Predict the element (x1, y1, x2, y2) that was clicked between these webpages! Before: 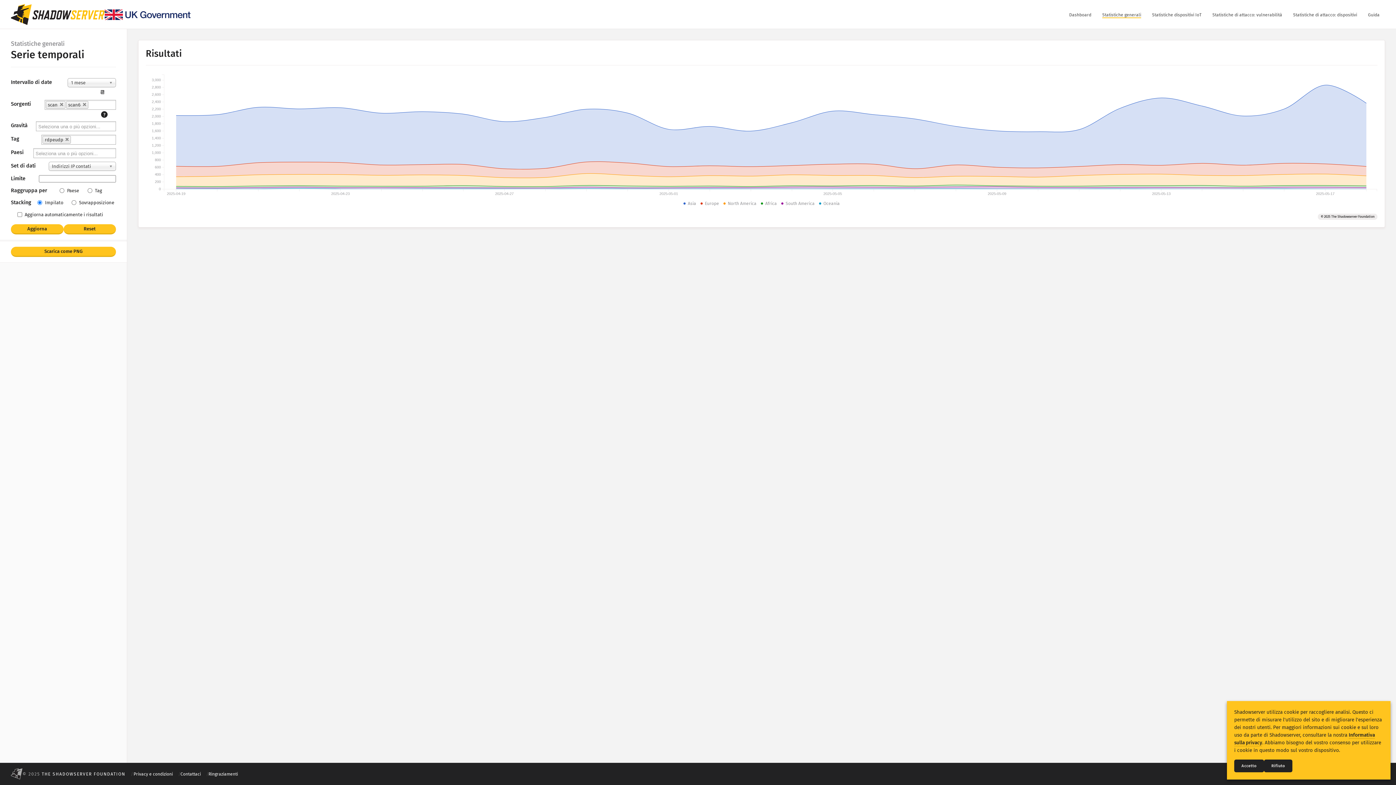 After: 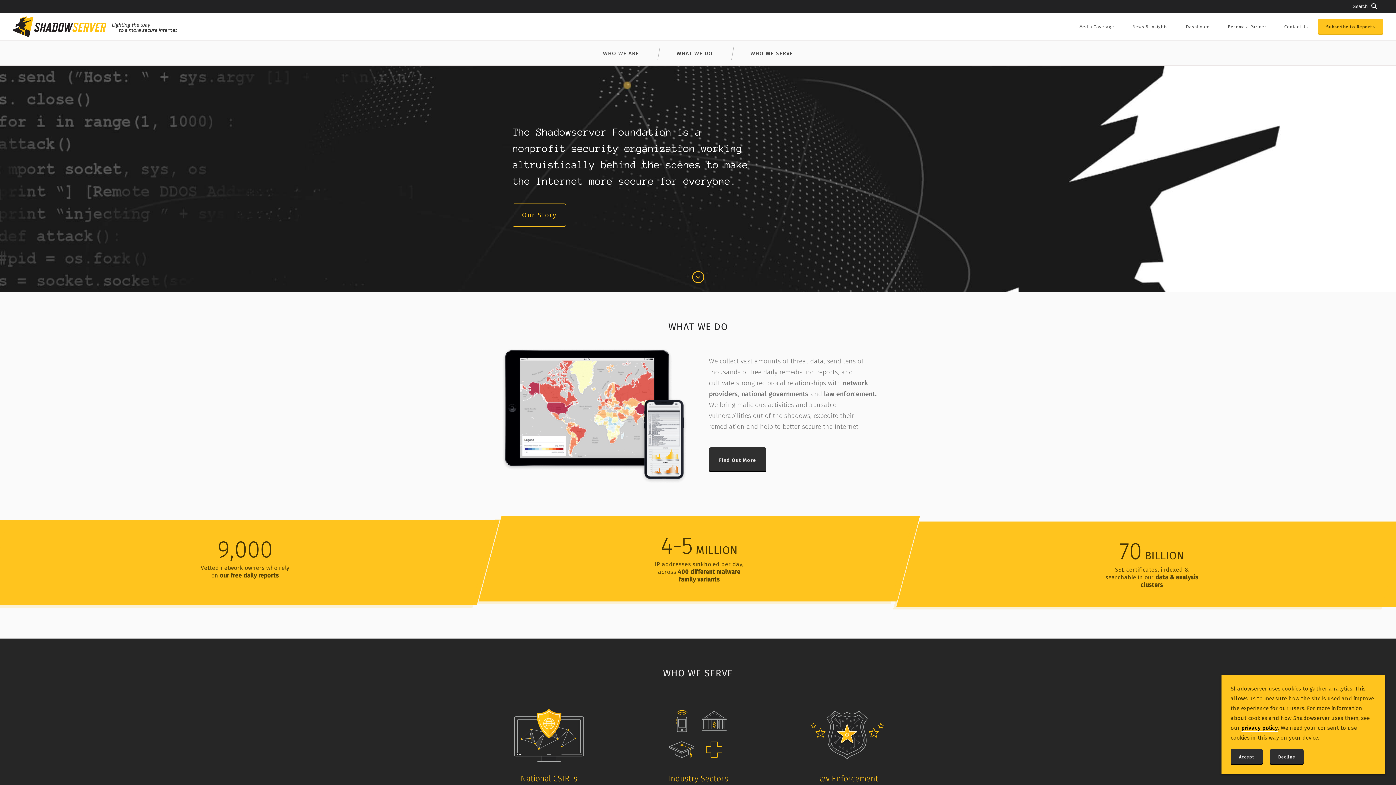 Action: label: THE SHADOWSERVER FOUNDATION bbox: (41, 771, 125, 776)